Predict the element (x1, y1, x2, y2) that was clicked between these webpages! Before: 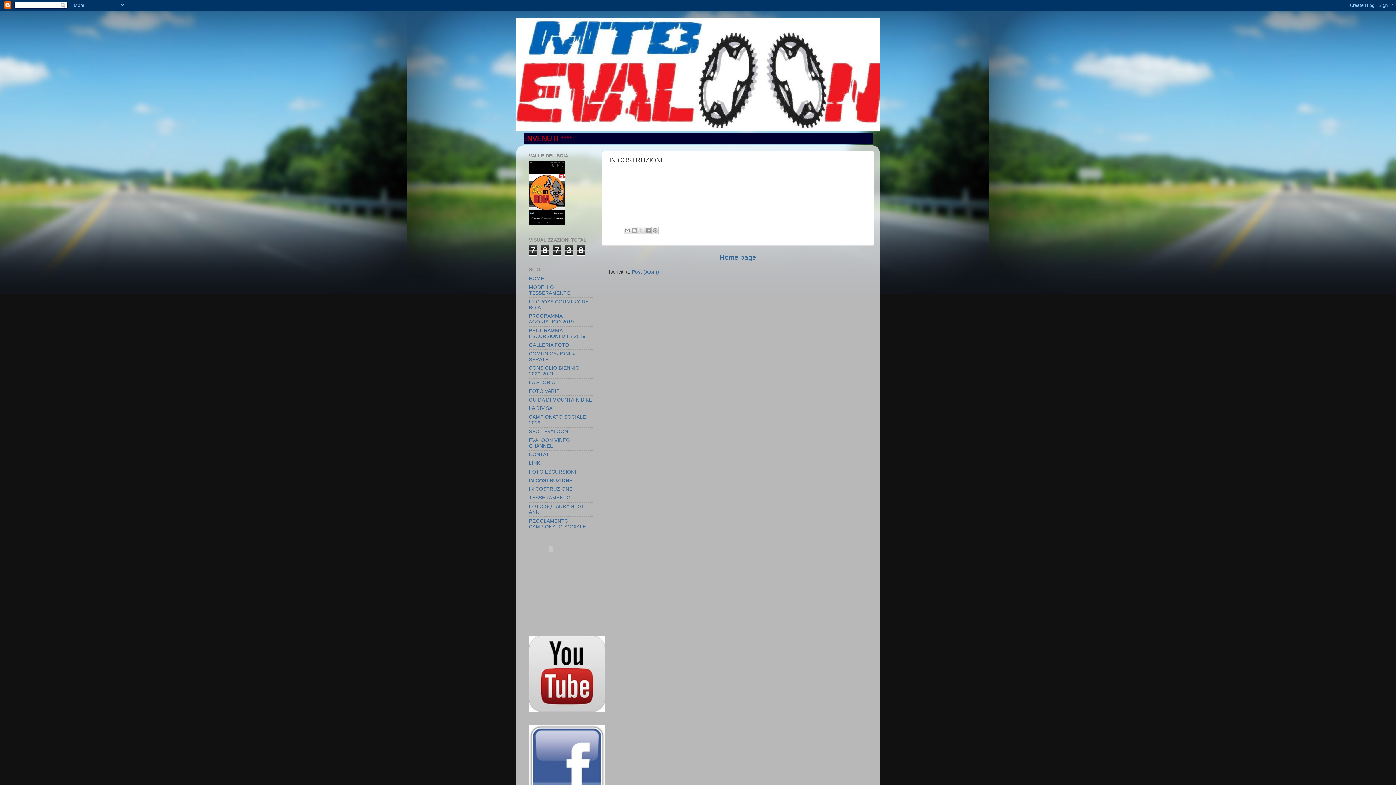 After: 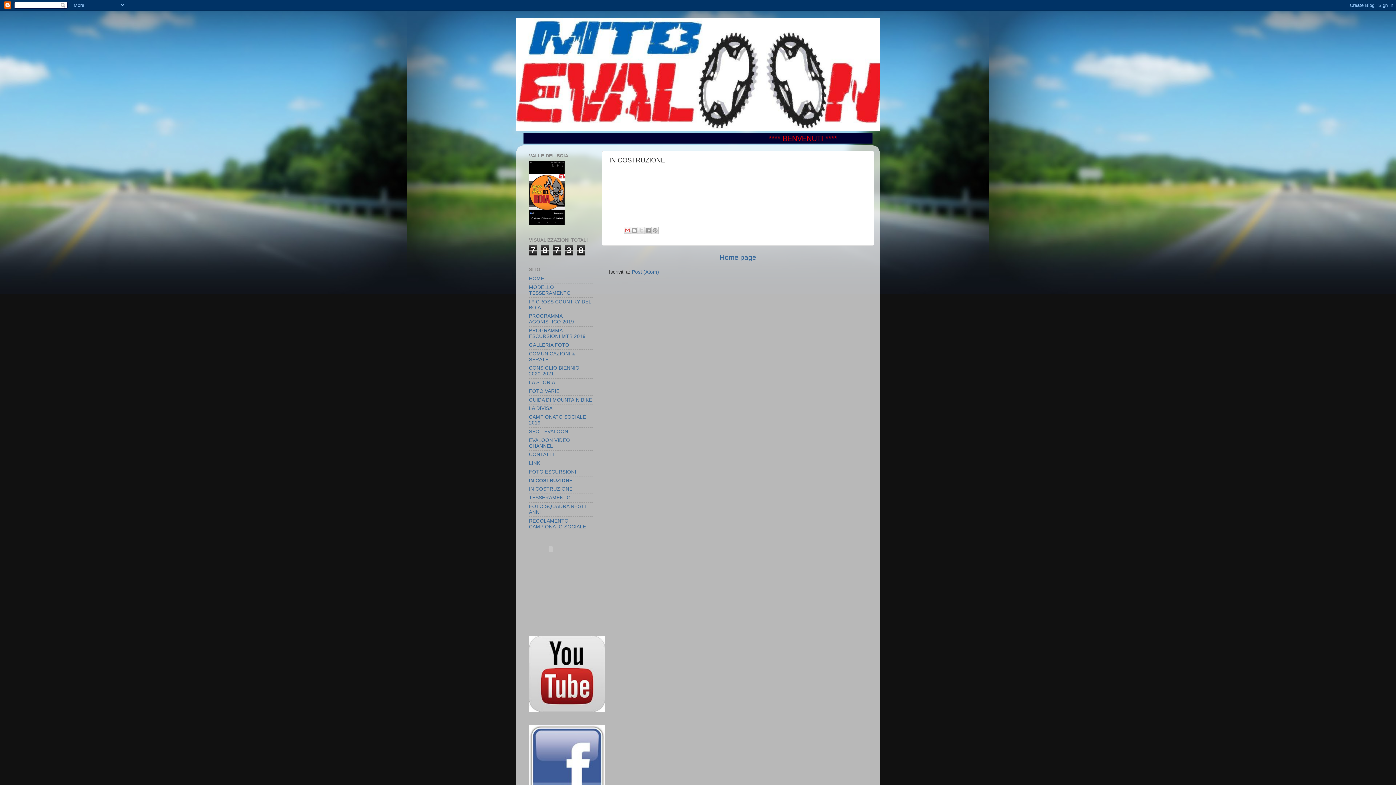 Action: label: Invia tramite email bbox: (623, 226, 631, 234)